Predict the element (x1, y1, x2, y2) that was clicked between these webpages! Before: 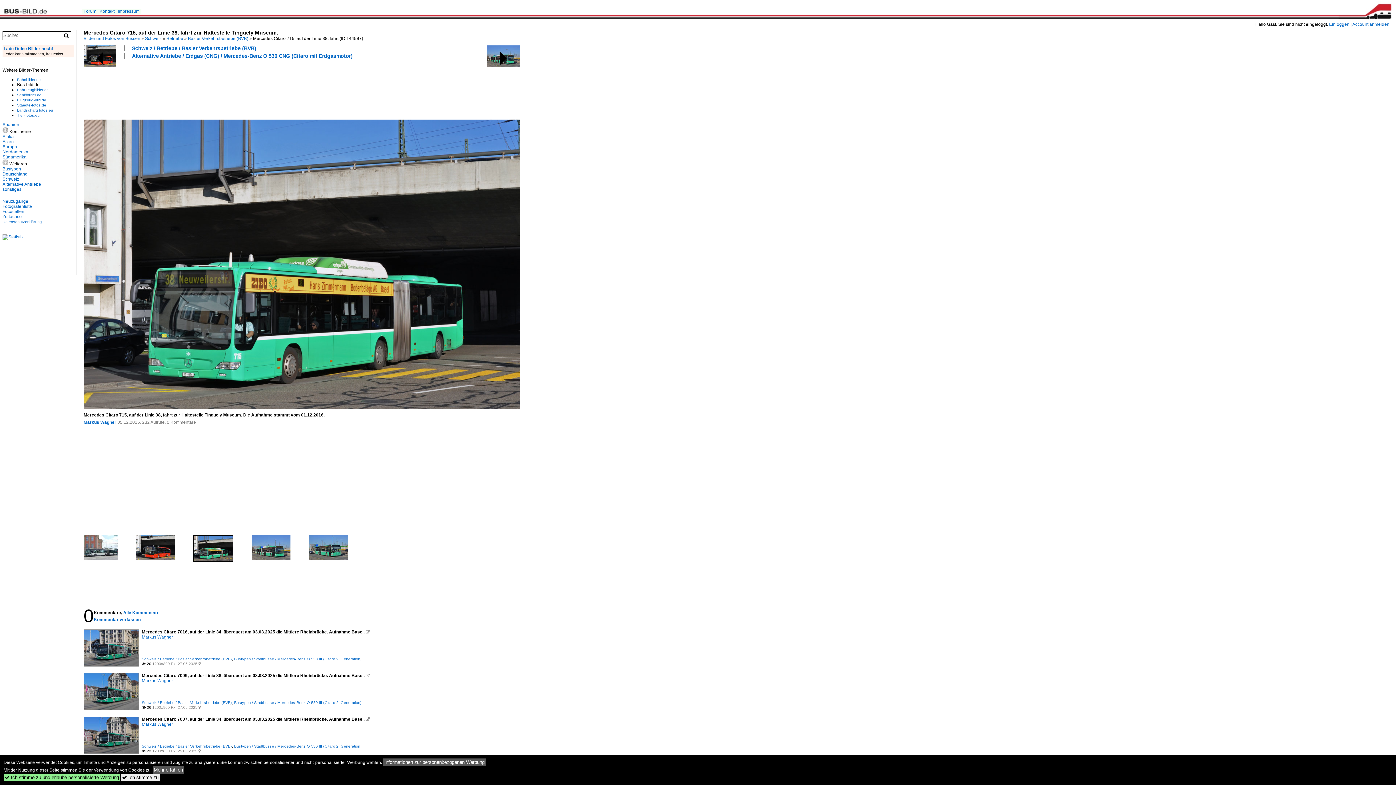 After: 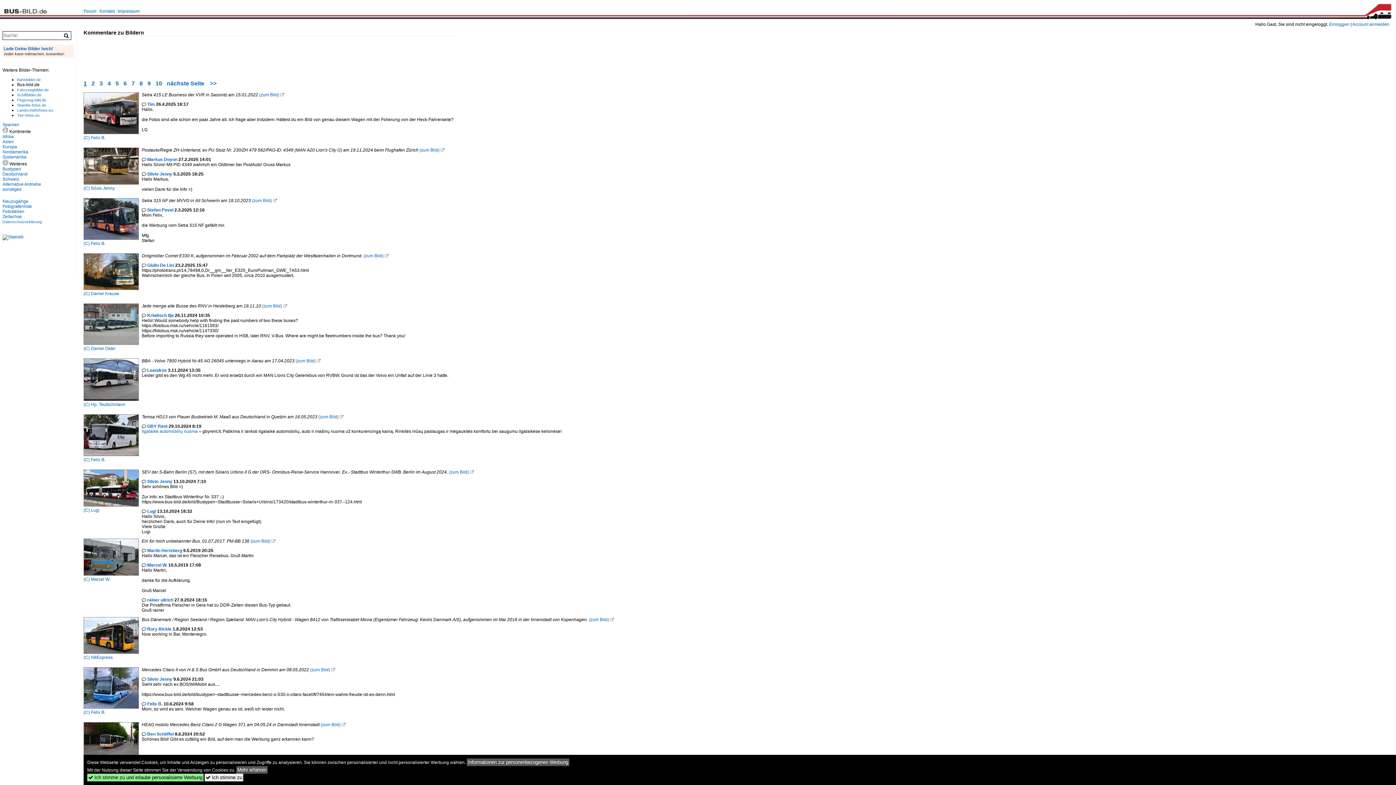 Action: label: Alle Kommentare bbox: (123, 610, 159, 615)